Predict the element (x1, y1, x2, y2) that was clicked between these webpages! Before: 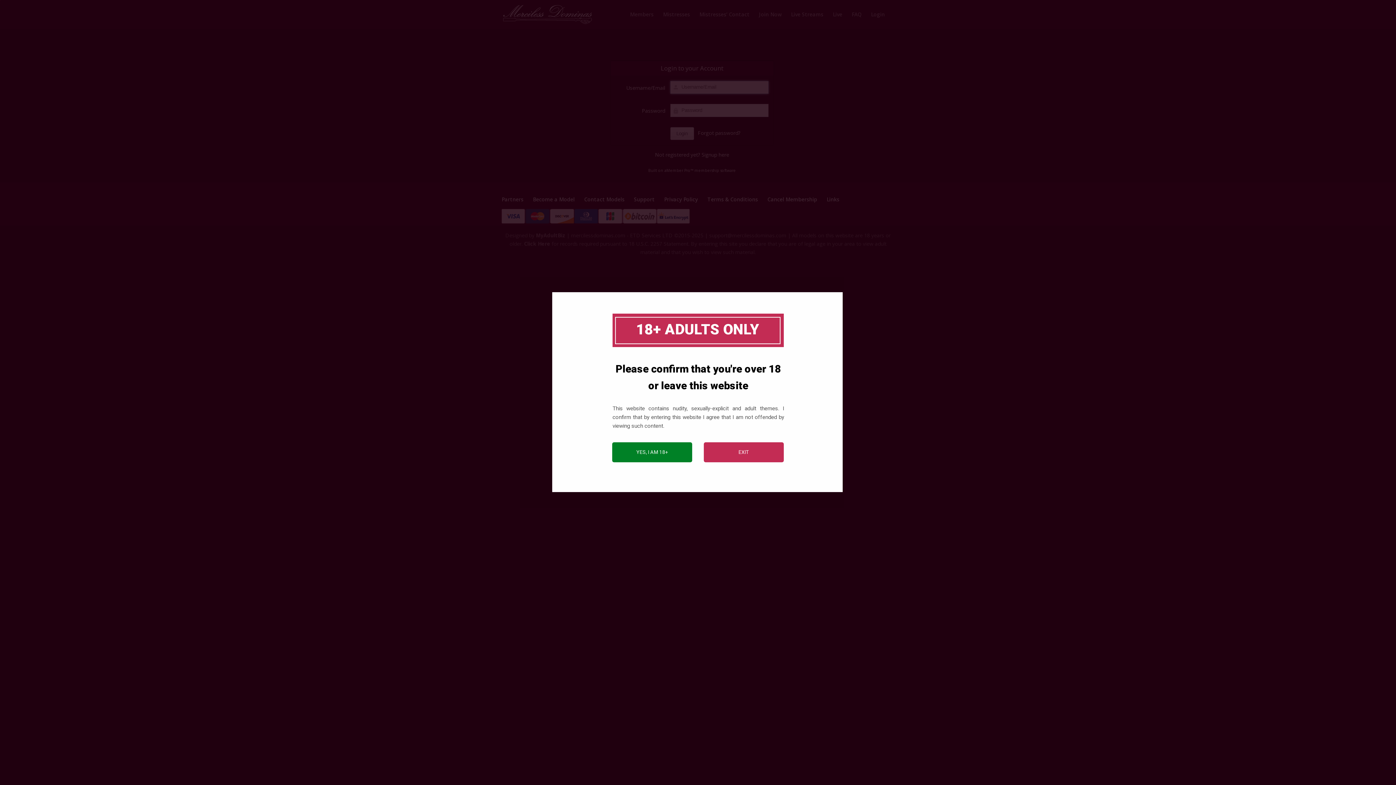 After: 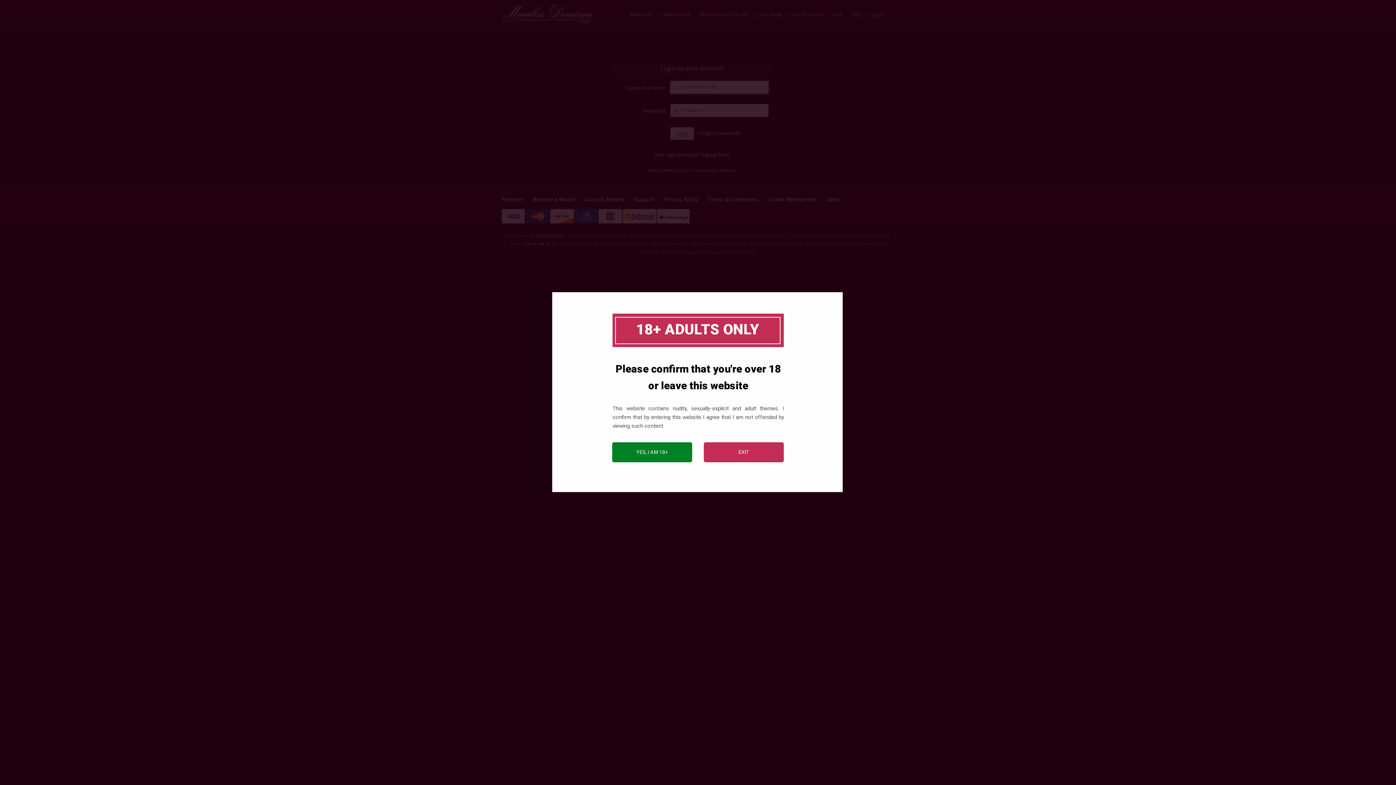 Action: label: Mistresses’ Contact bbox: (699, 12, 749, 29)